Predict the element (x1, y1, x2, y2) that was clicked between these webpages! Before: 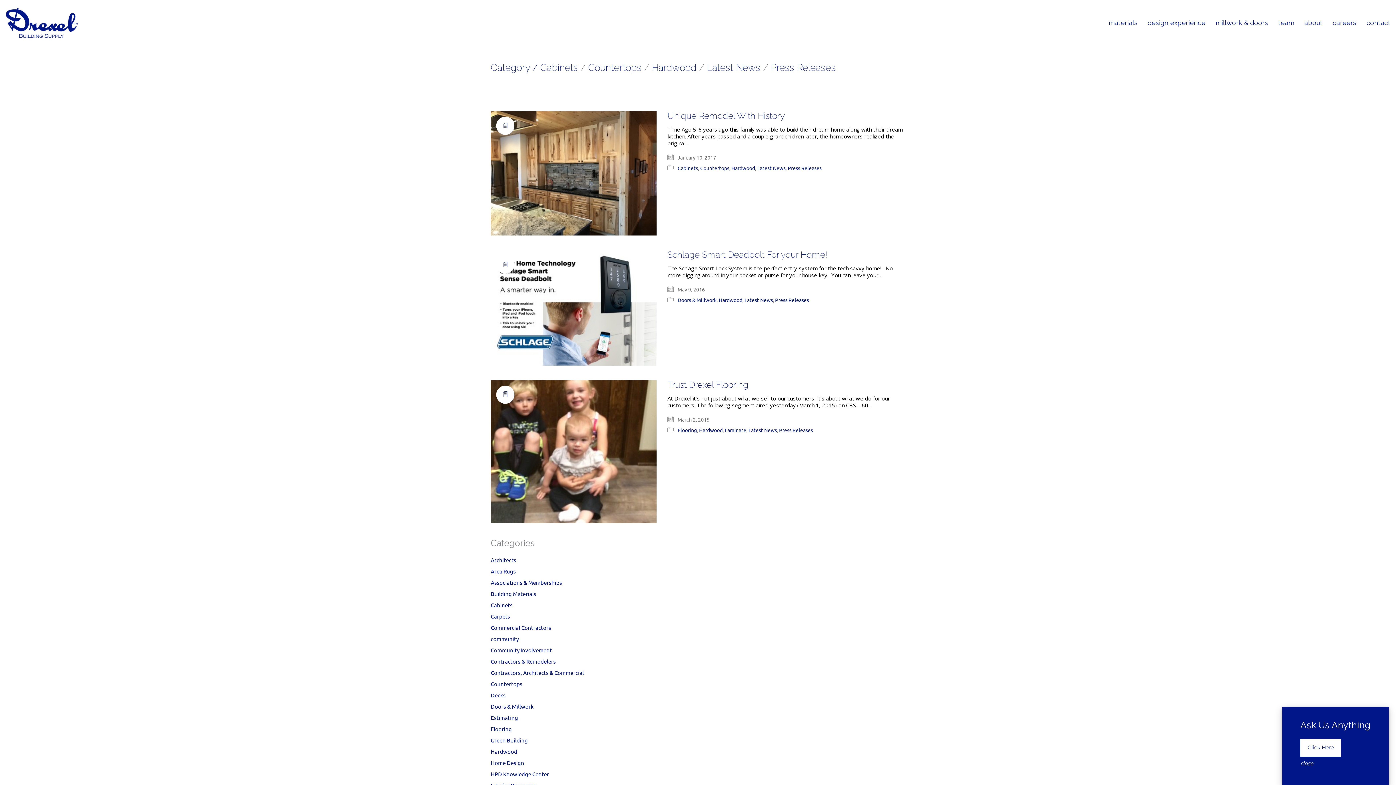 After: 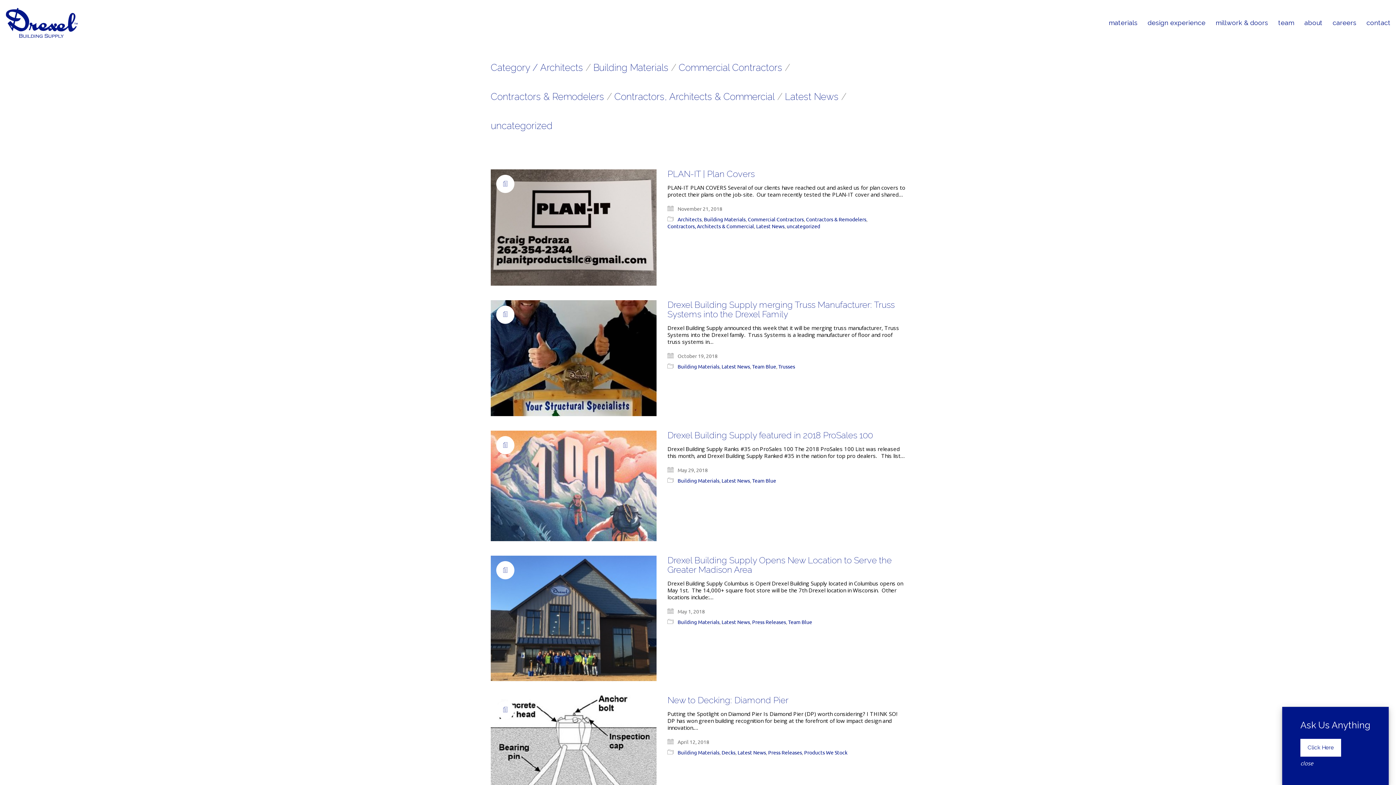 Action: bbox: (490, 590, 536, 597) label: Building Materials